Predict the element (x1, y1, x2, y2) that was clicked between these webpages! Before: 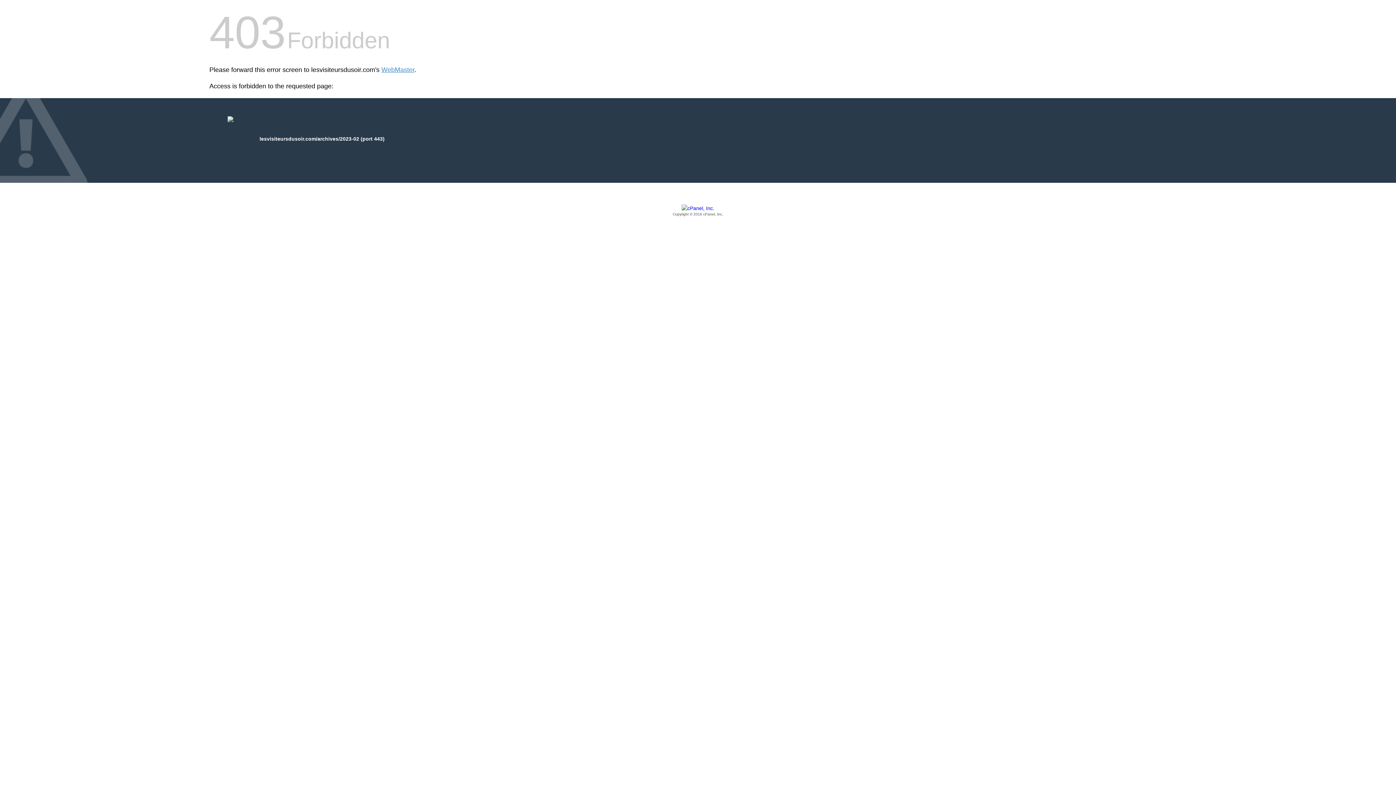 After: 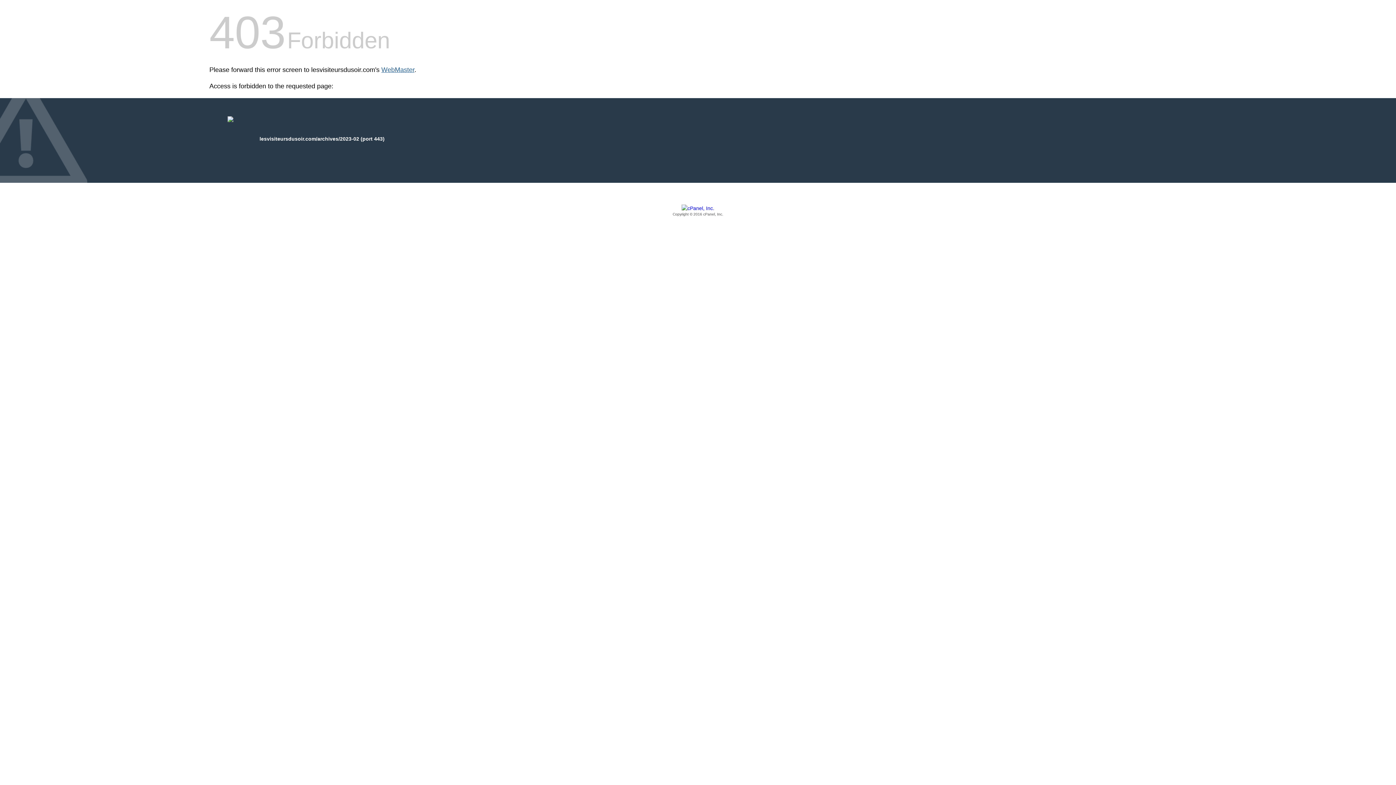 Action: bbox: (381, 66, 414, 73) label: WebMaster